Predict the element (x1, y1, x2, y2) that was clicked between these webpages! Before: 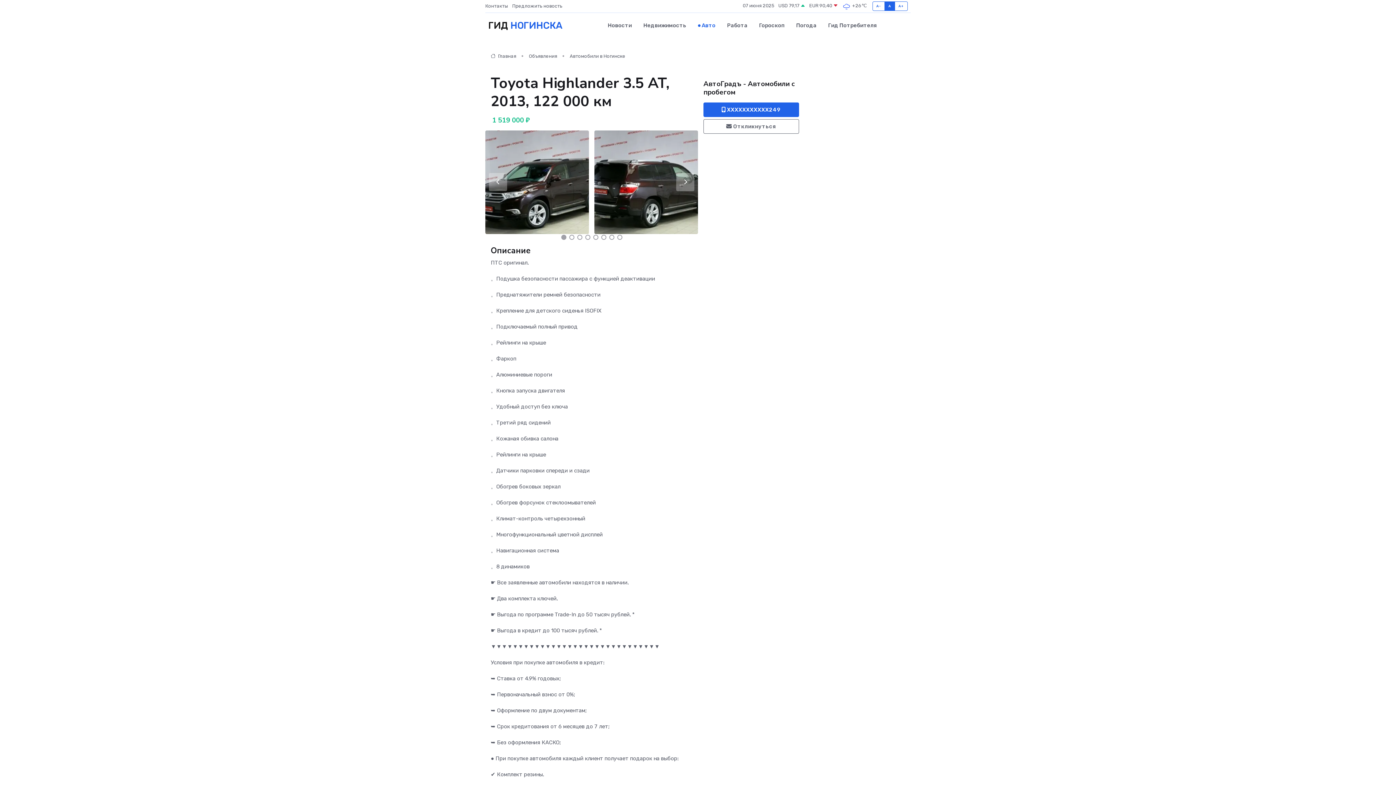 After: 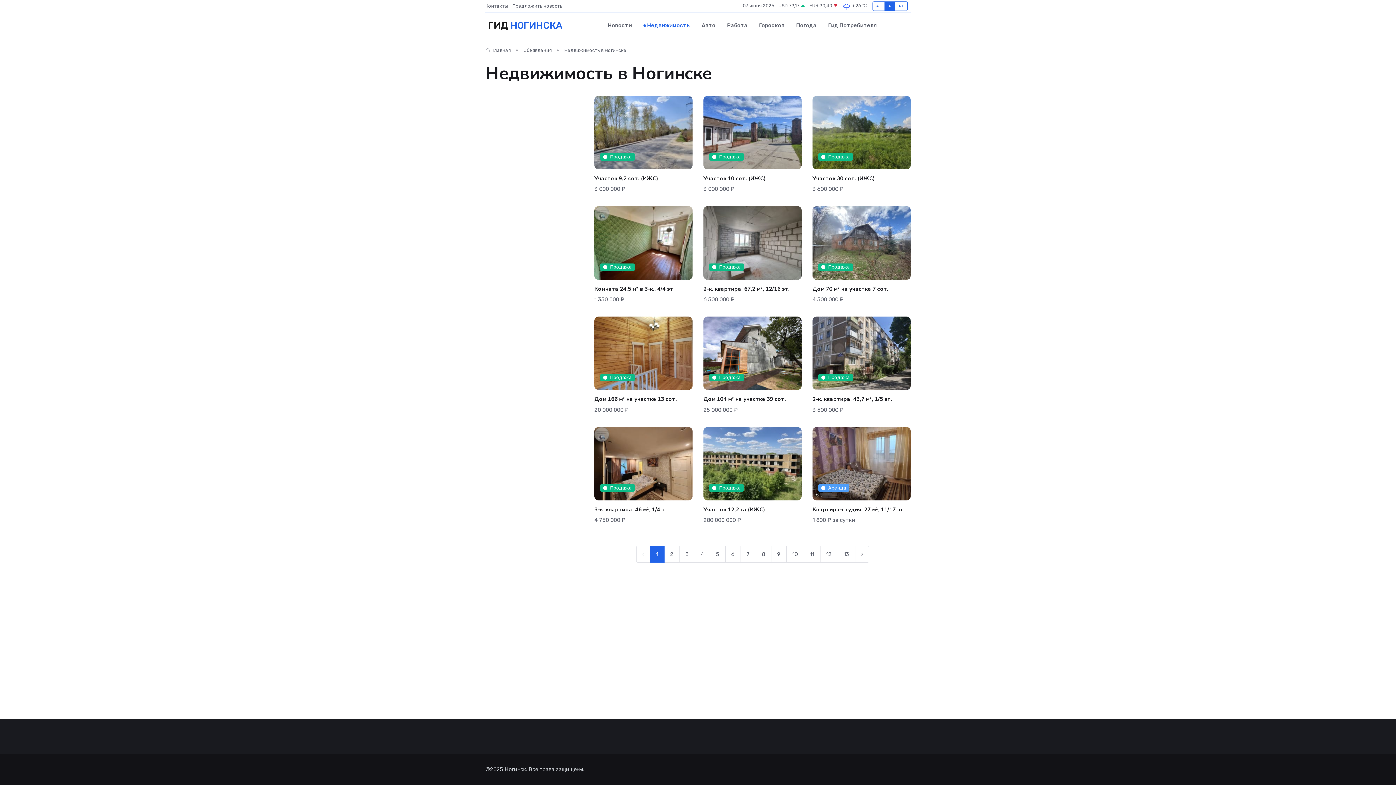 Action: bbox: (637, 14, 692, 36) label: Недвижимость